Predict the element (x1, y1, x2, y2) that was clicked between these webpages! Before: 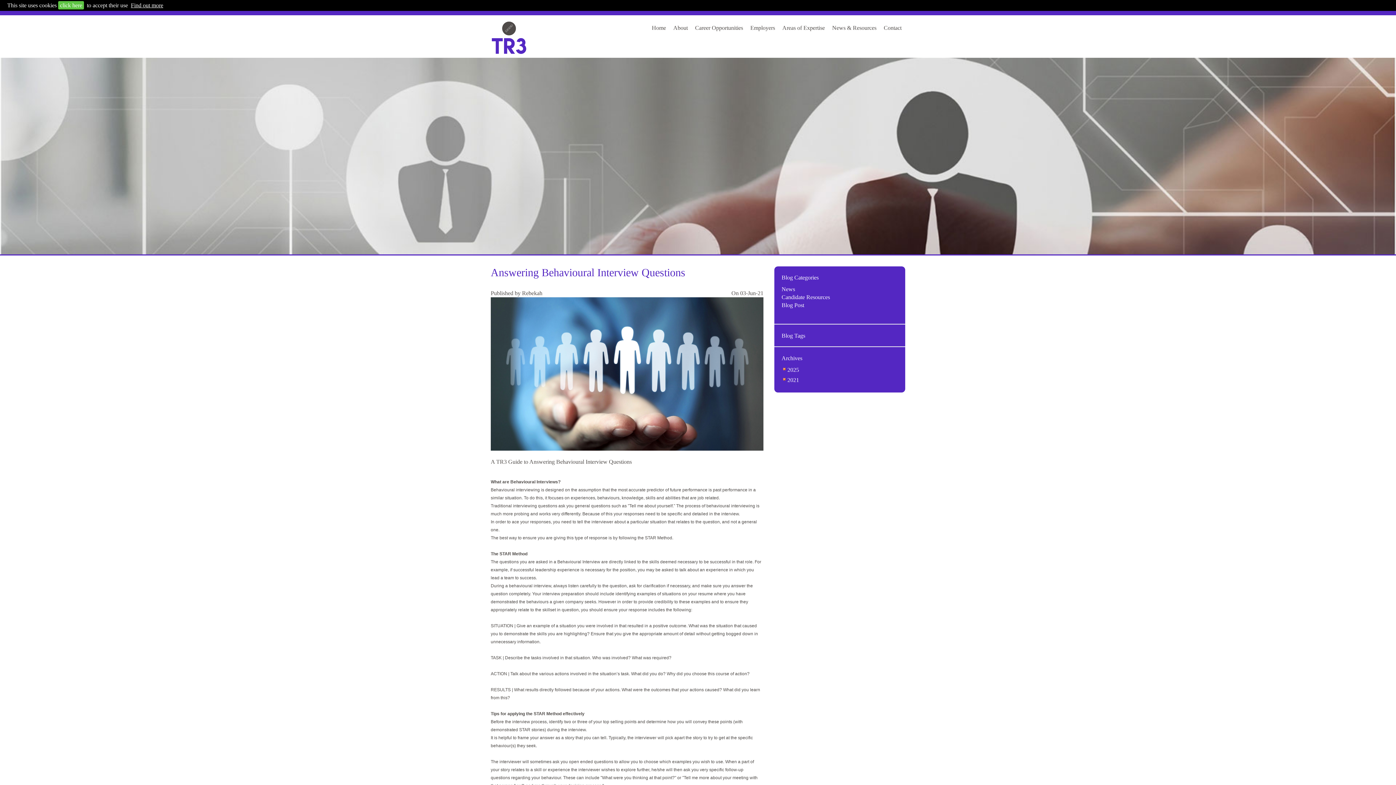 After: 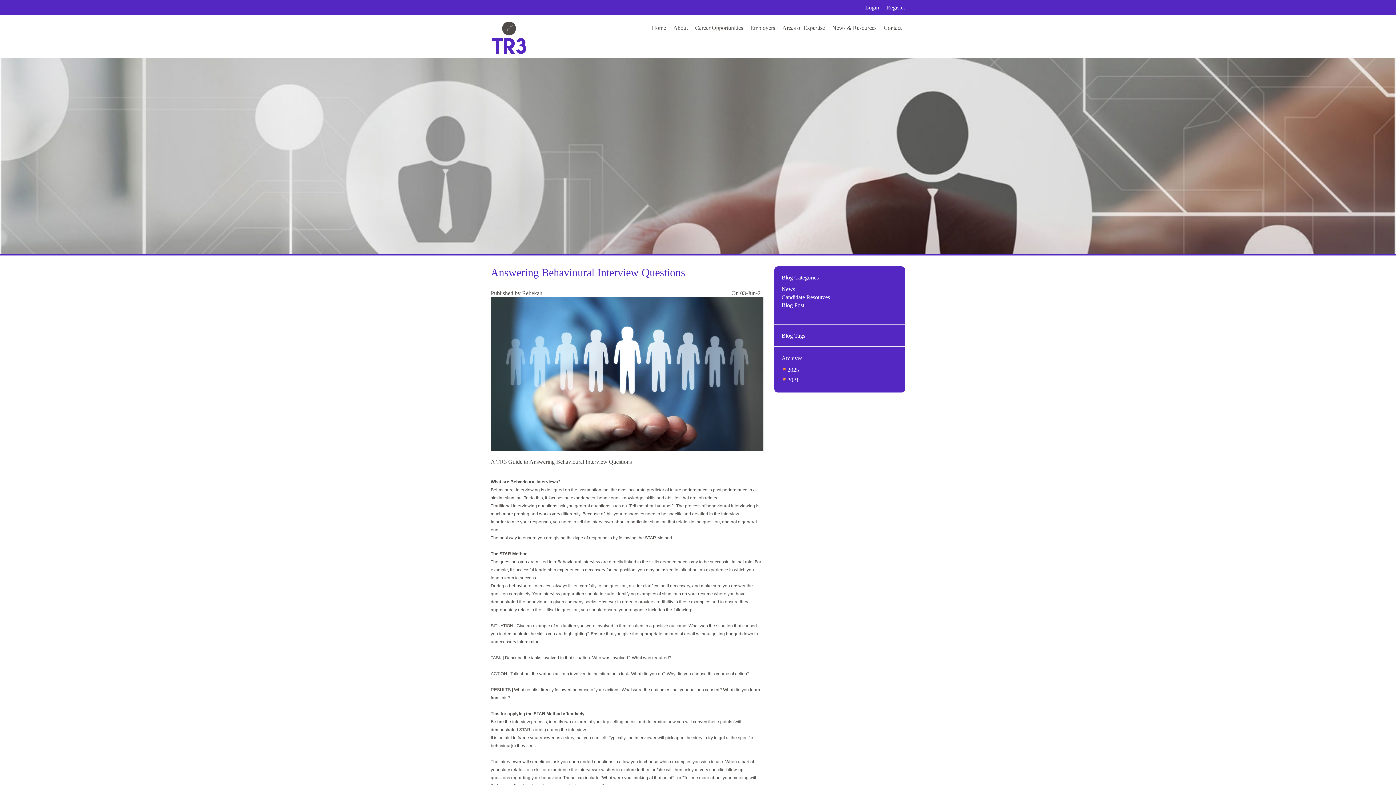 Action: bbox: (58, 1, 84, 9) label: click here